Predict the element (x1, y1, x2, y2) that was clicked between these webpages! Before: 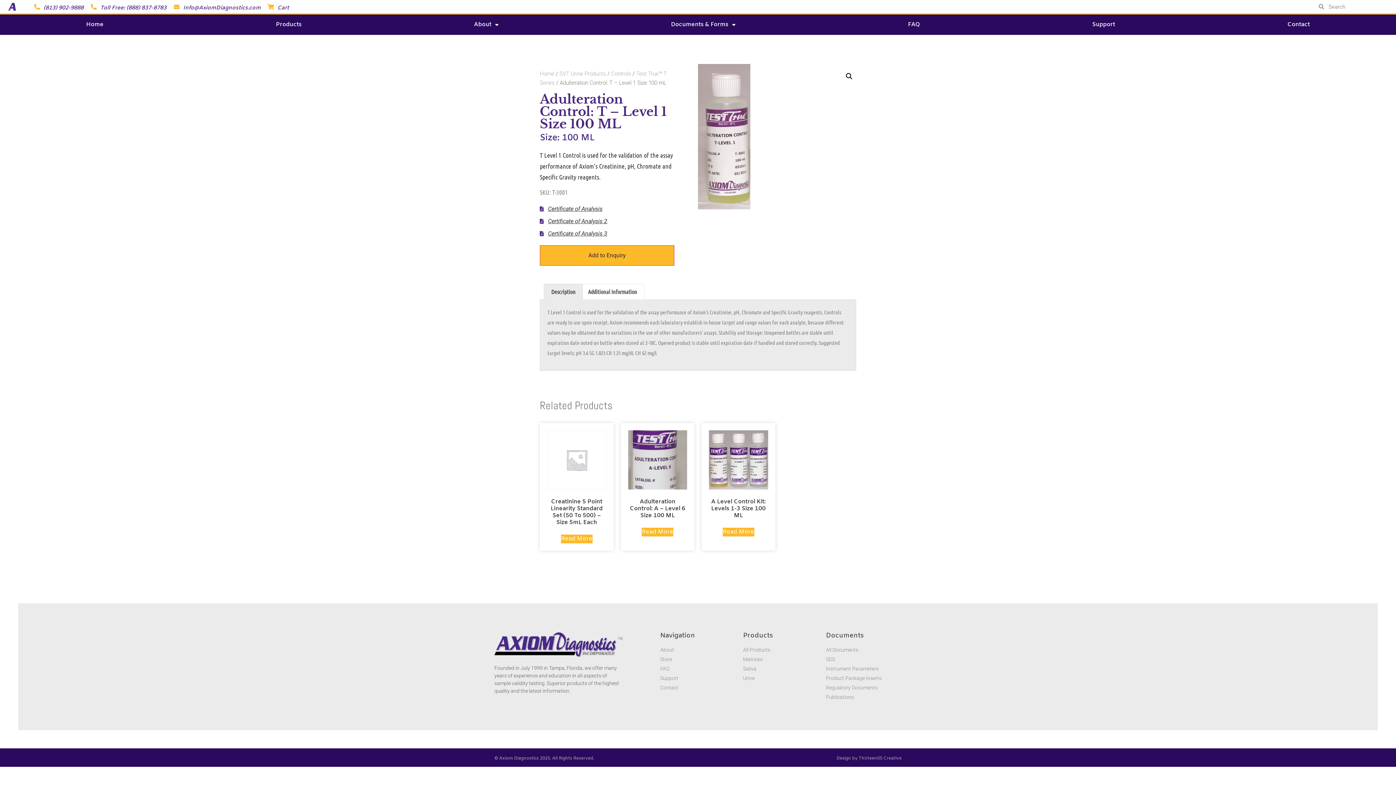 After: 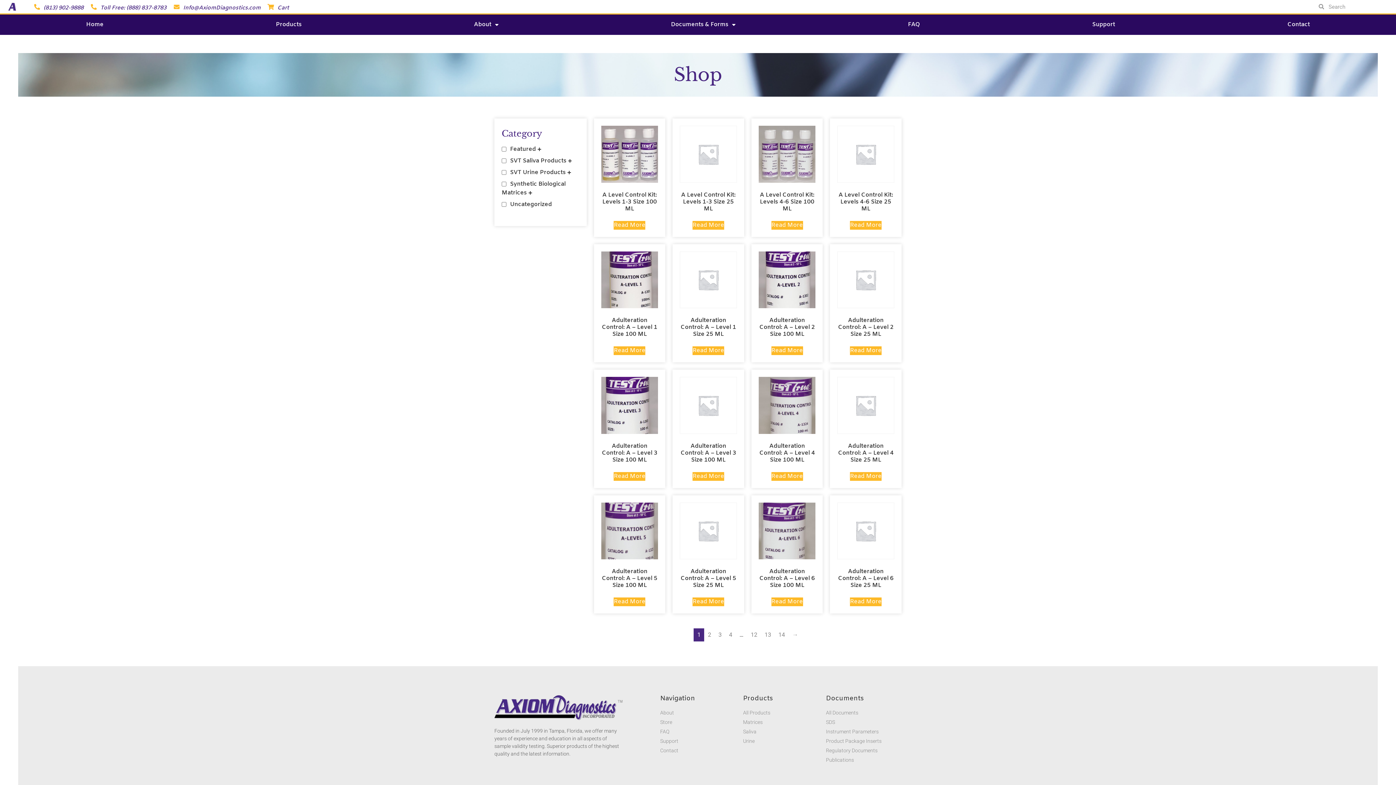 Action: bbox: (660, 655, 736, 663) label: Store